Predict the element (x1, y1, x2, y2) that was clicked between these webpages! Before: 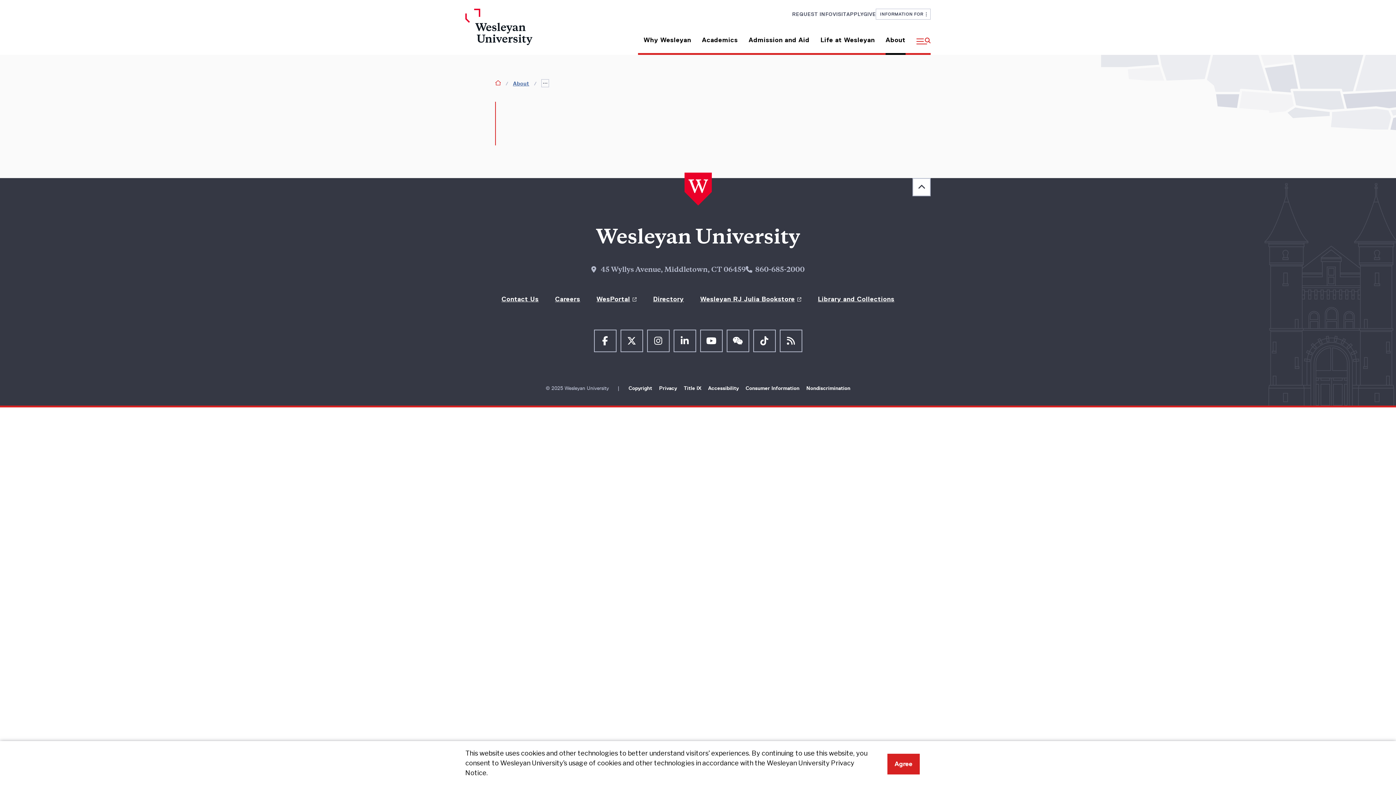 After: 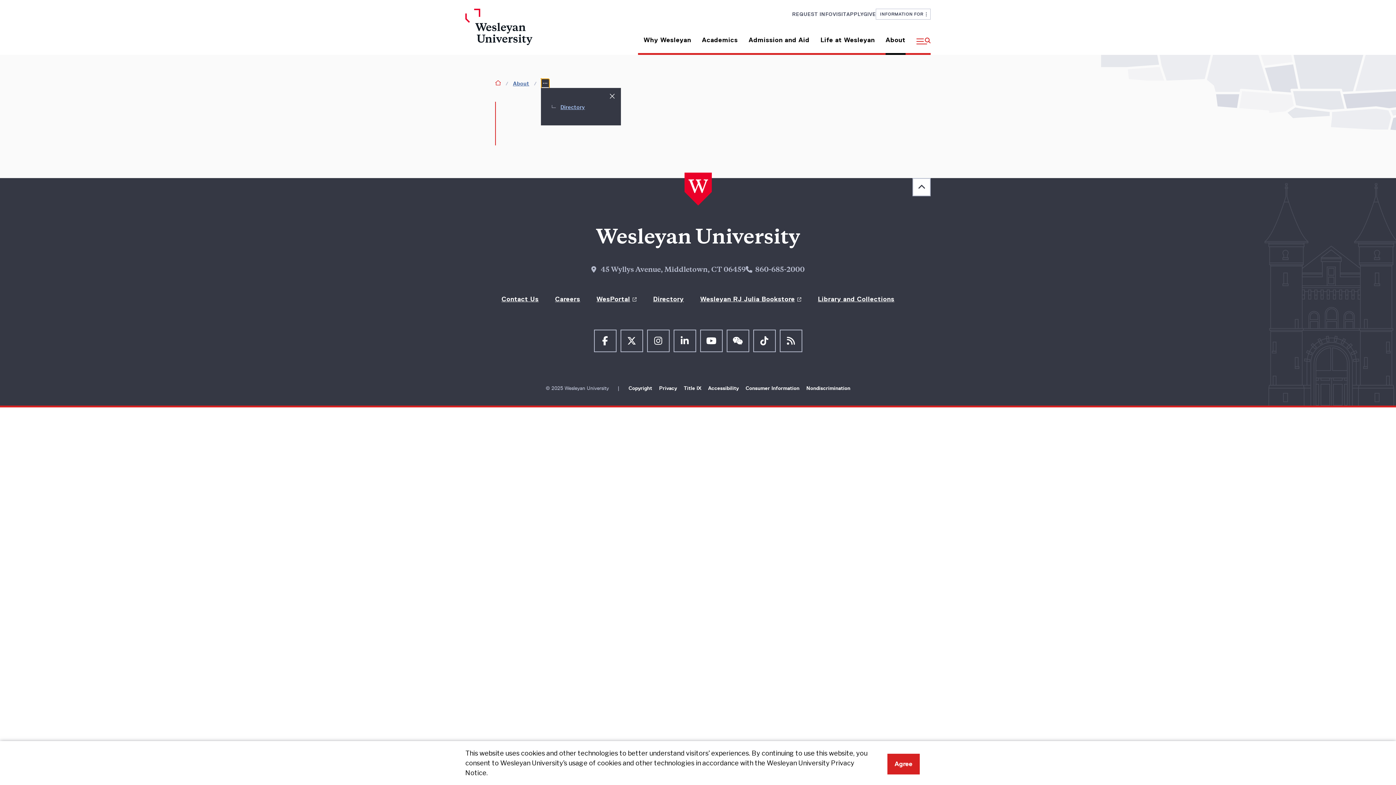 Action: label: show all breadcrumbs bbox: (541, 78, 549, 88)